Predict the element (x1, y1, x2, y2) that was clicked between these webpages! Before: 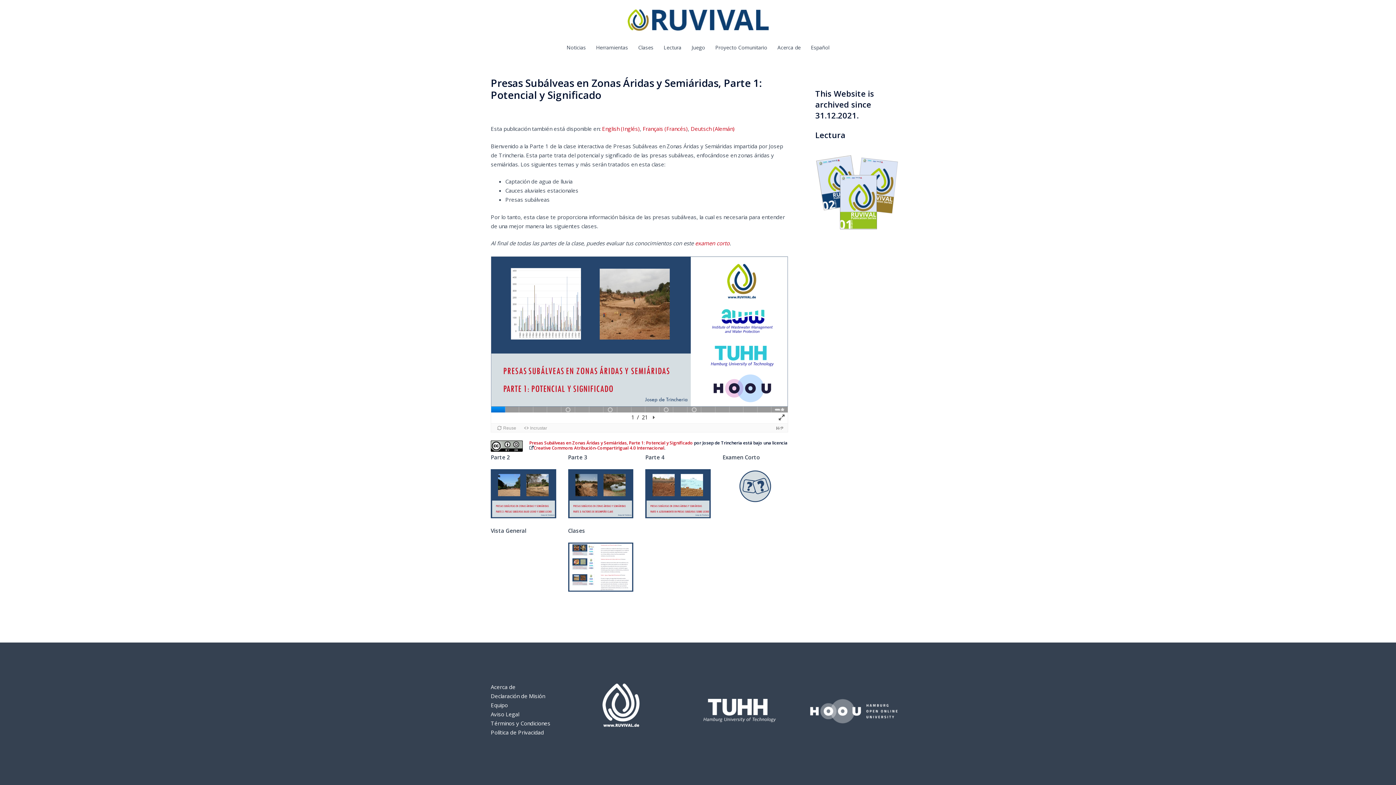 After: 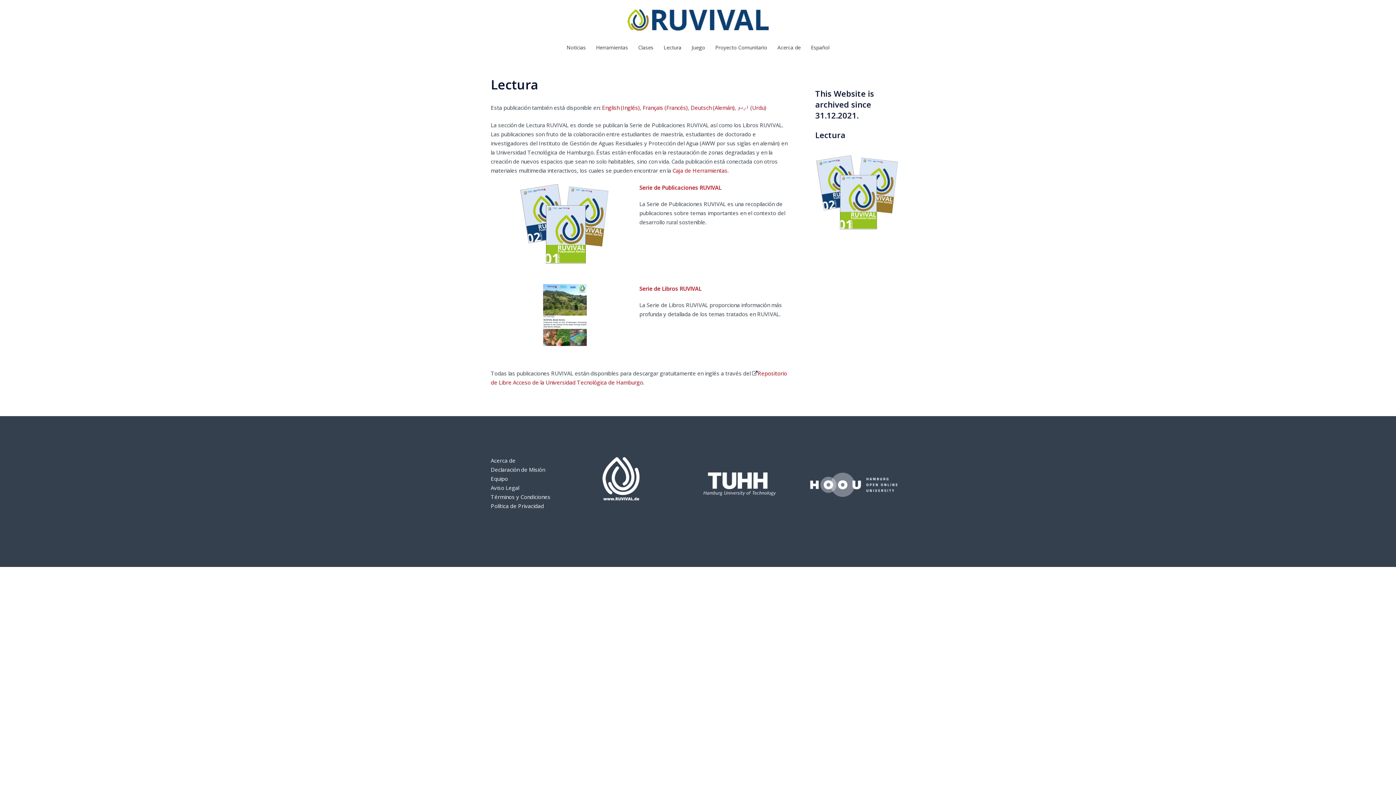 Action: label: Lectura bbox: (663, 43, 681, 51)